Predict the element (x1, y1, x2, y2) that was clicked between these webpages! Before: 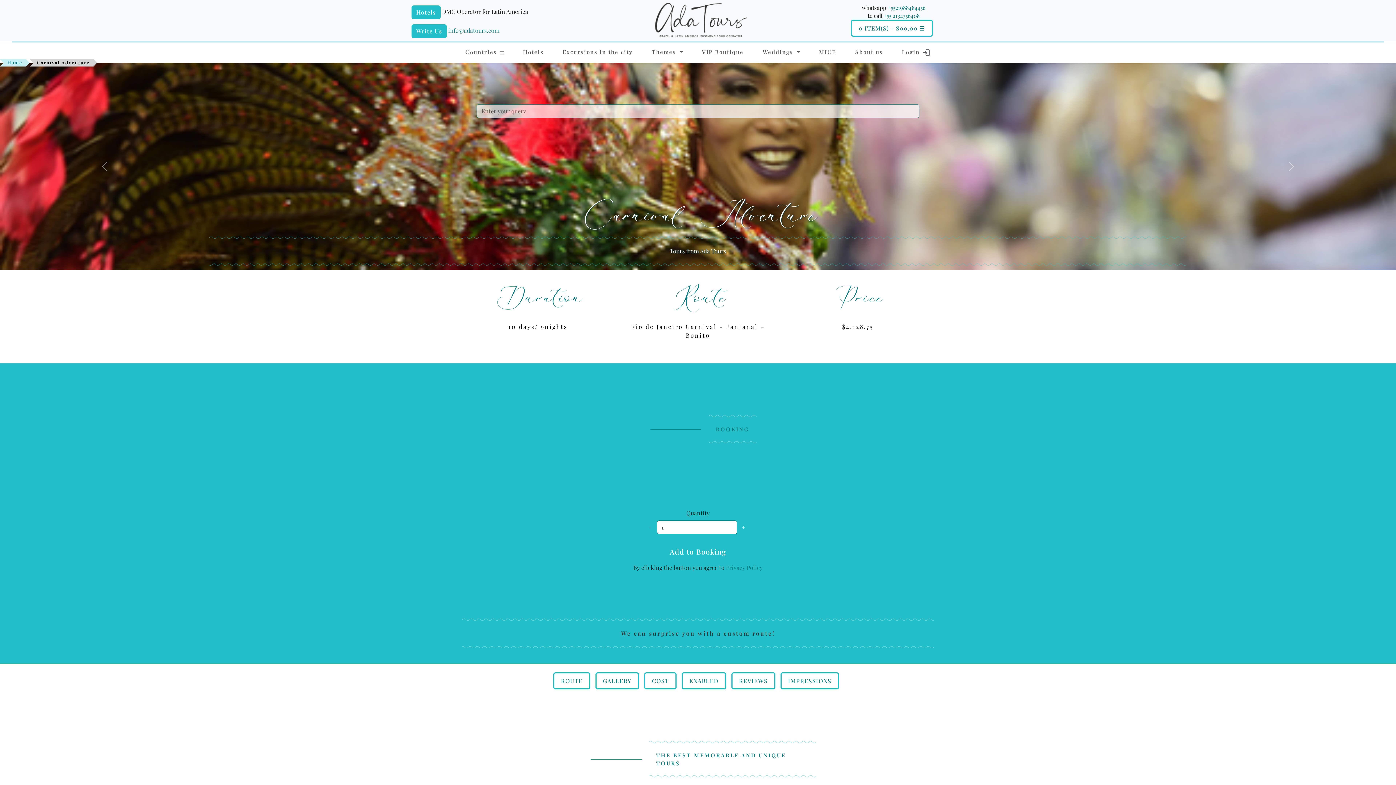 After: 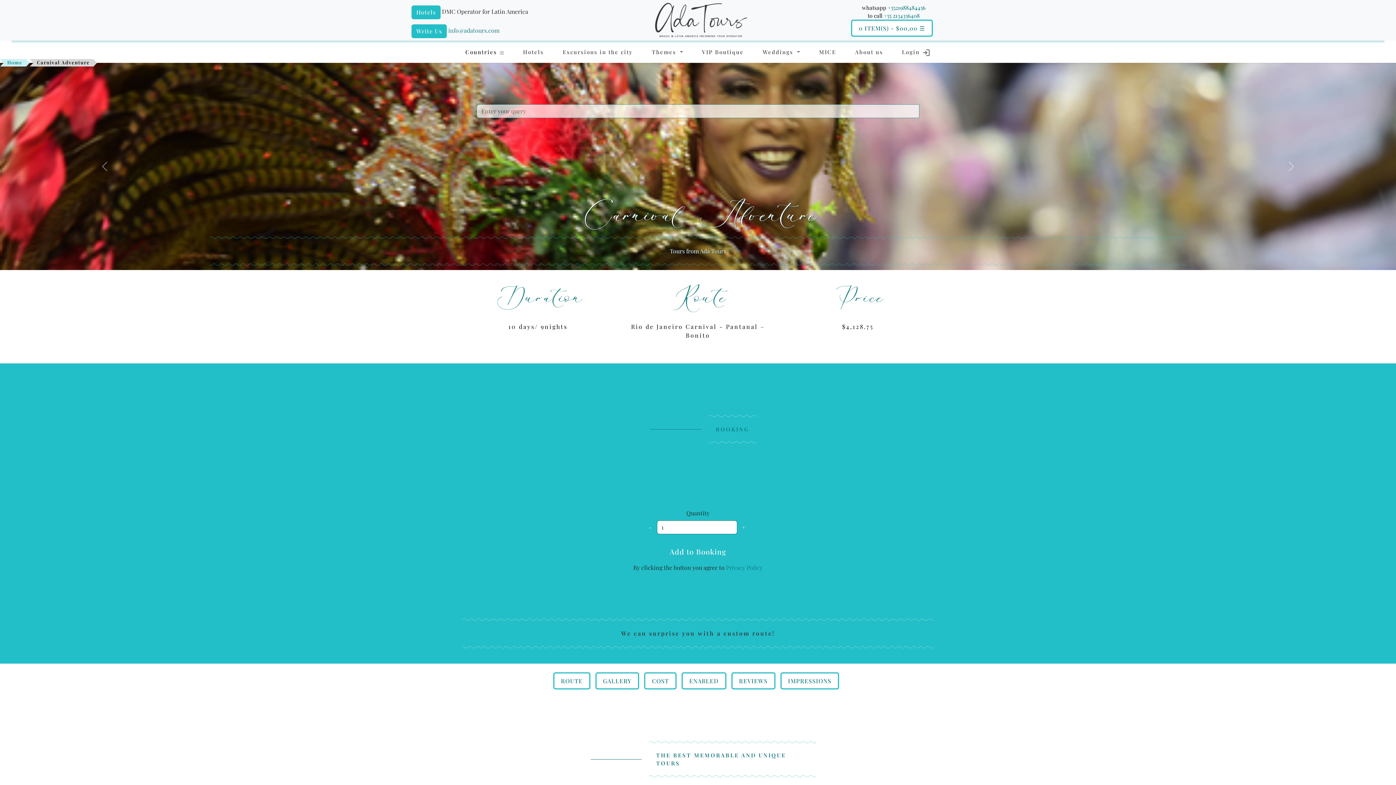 Action: label: Countries  bbox: (462, 45, 507, 58)